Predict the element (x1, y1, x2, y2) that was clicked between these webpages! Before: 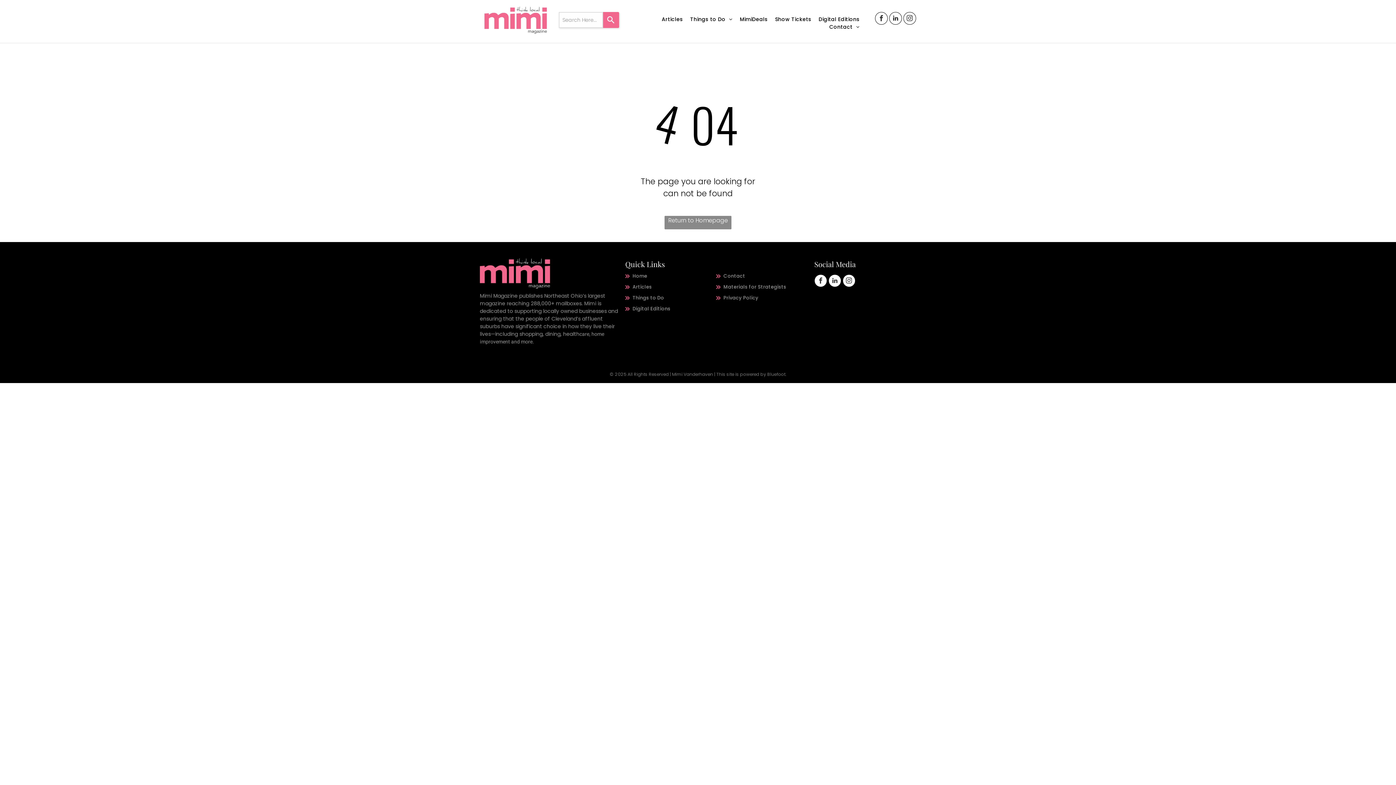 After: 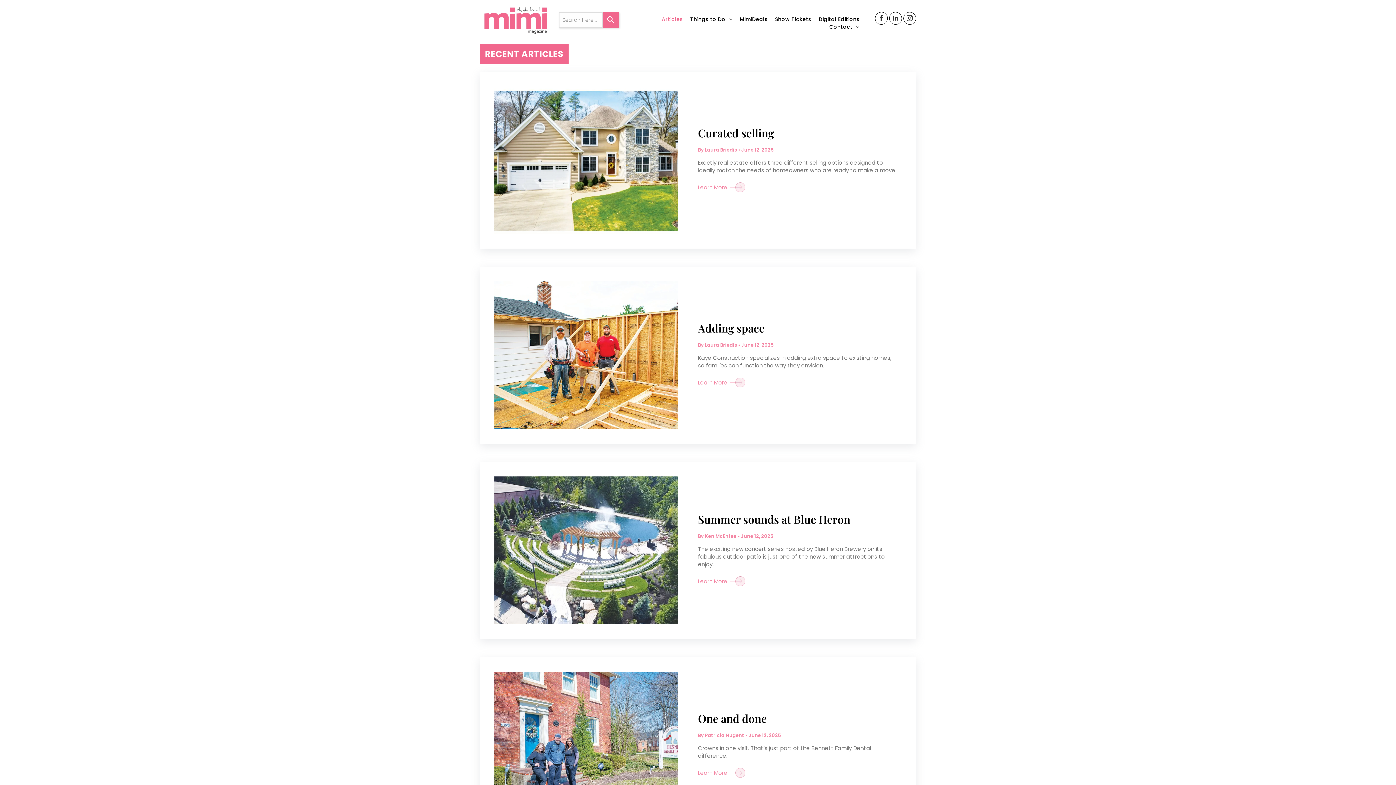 Action: label: Articles bbox: (625, 281, 716, 292)